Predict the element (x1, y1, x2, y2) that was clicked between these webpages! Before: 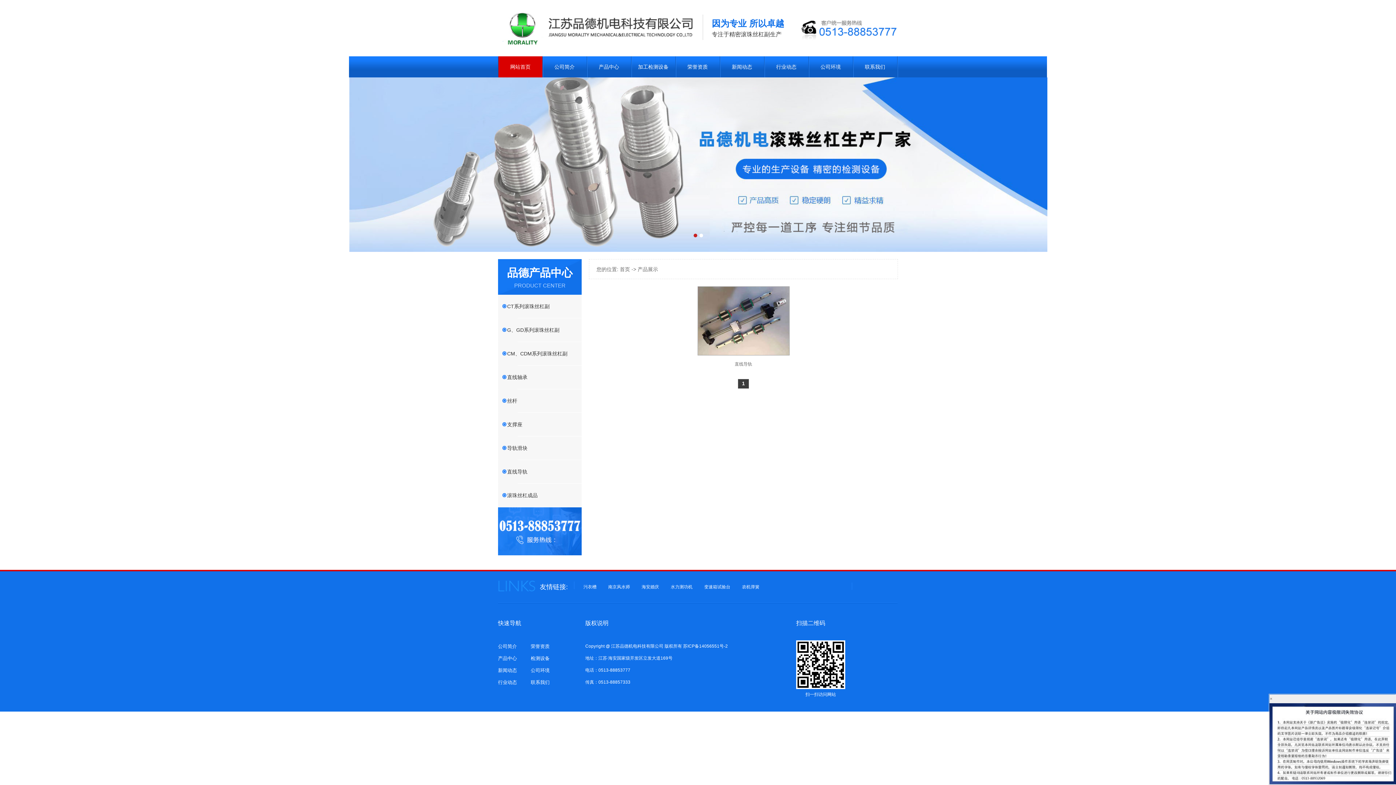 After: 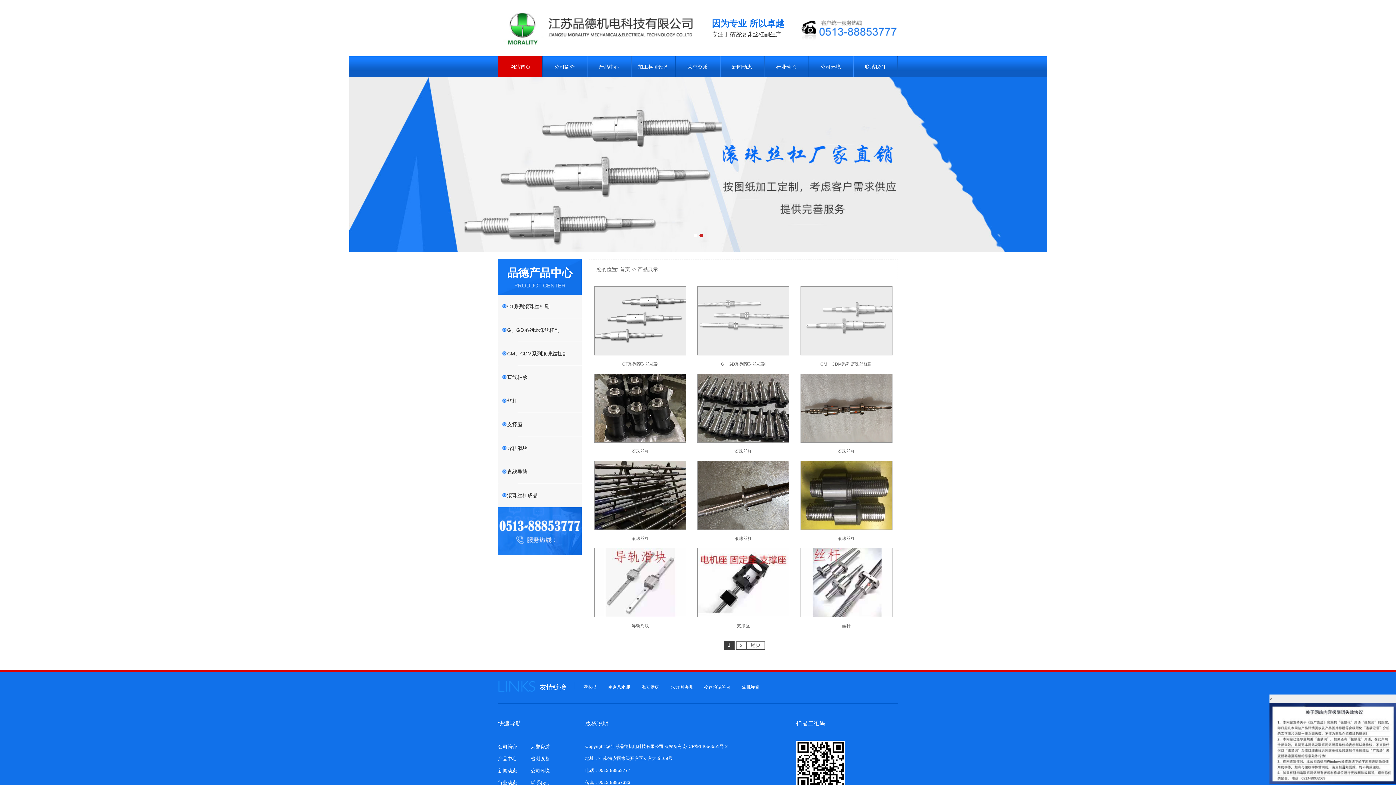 Action: label: 产品中心 bbox: (598, 64, 619, 69)